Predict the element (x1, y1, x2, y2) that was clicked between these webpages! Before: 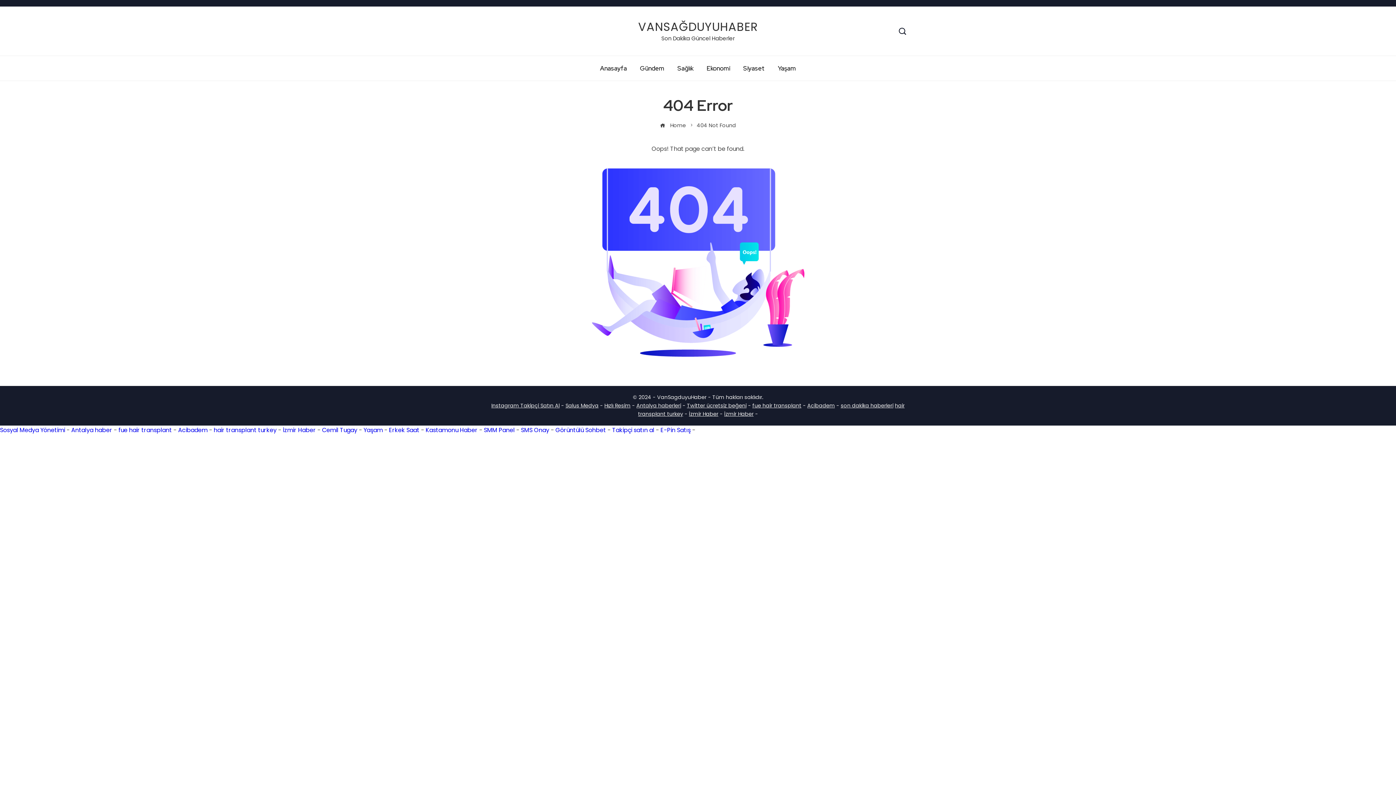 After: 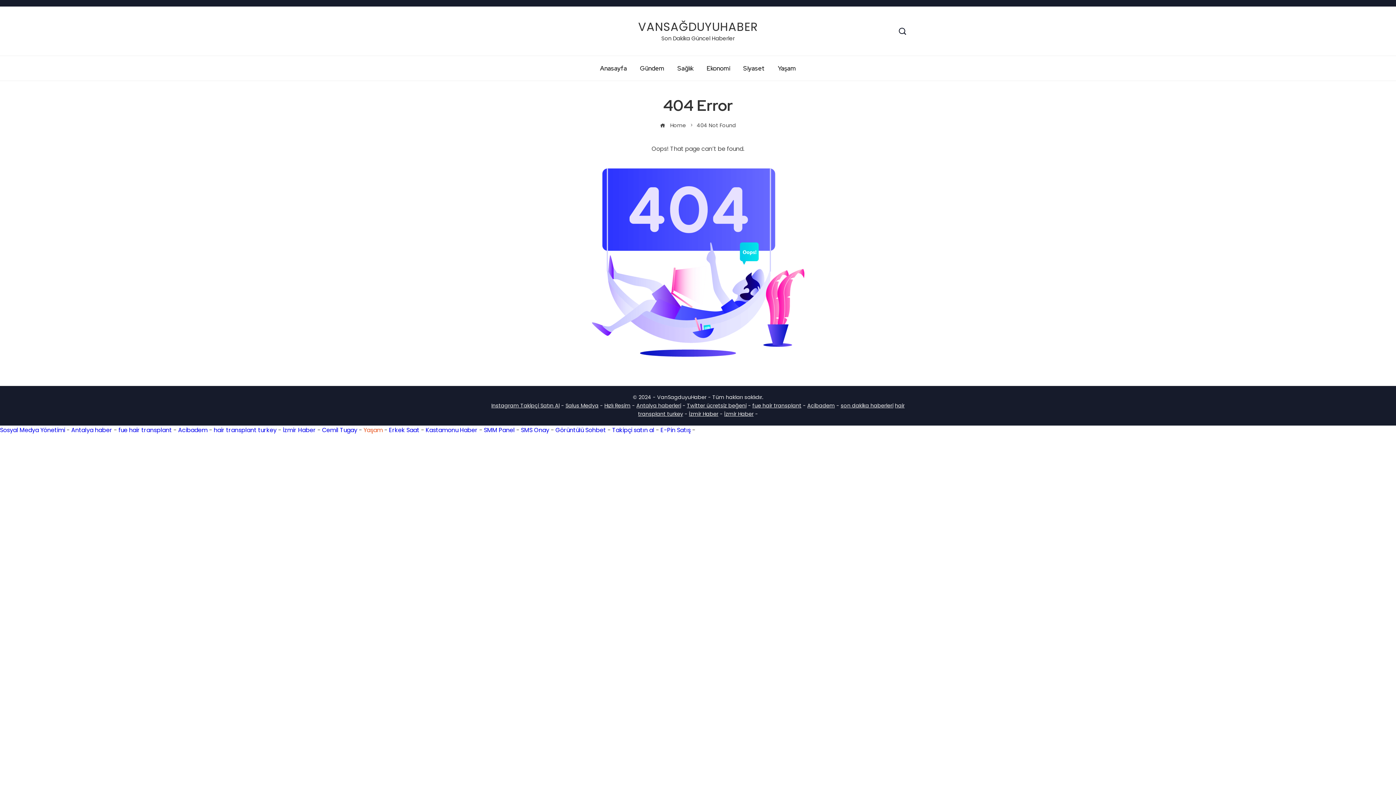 Action: bbox: (363, 426, 382, 434) label: Yaşam